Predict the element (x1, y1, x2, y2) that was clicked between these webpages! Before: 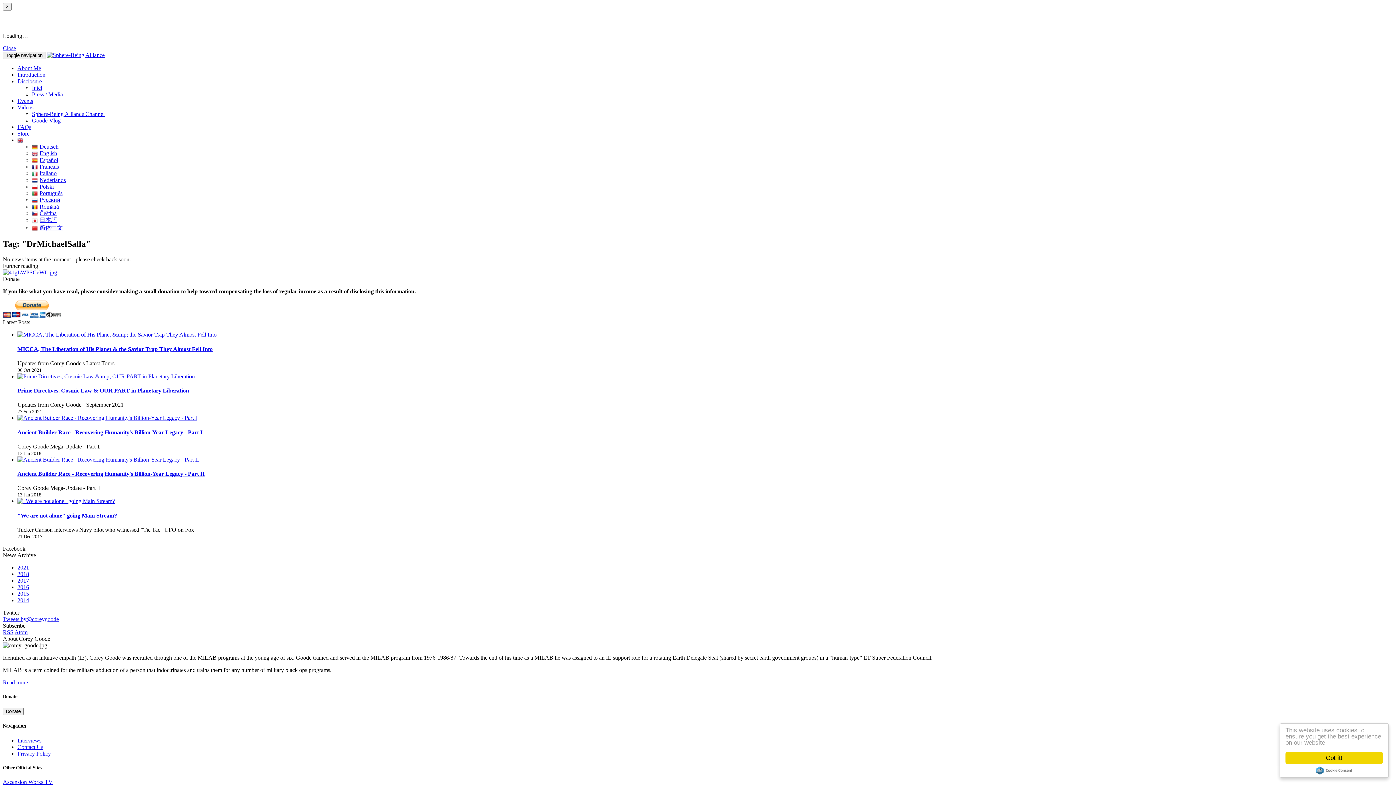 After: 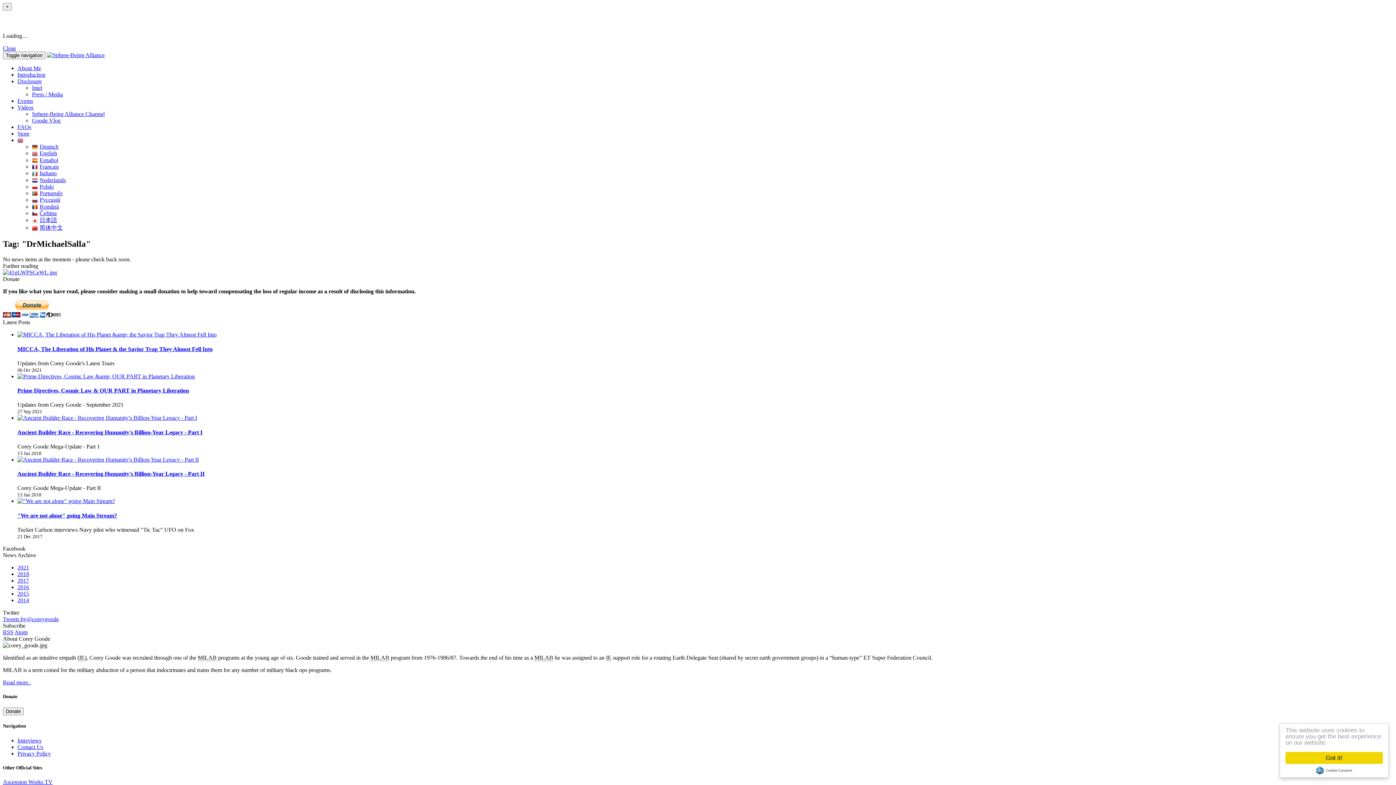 Action: label: 2015 bbox: (17, 590, 29, 597)